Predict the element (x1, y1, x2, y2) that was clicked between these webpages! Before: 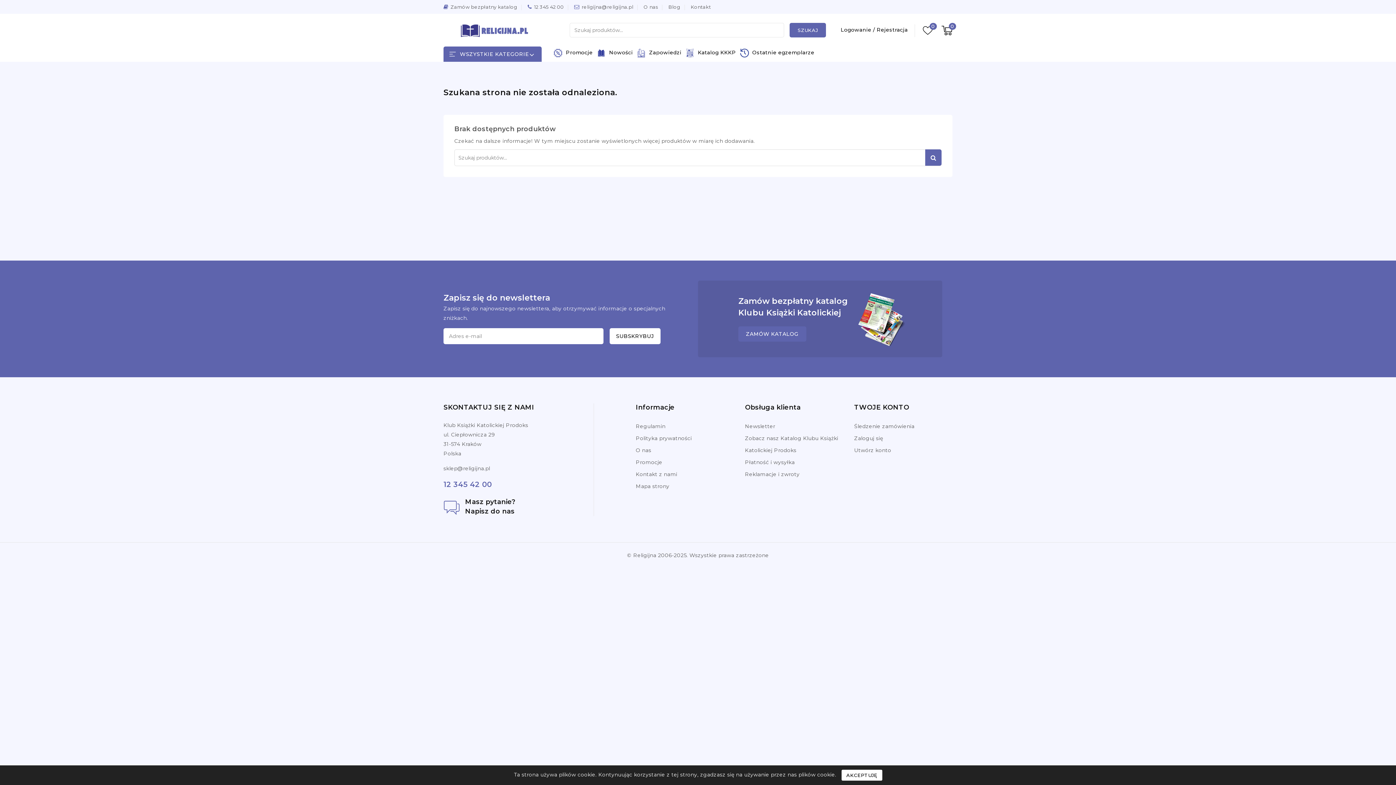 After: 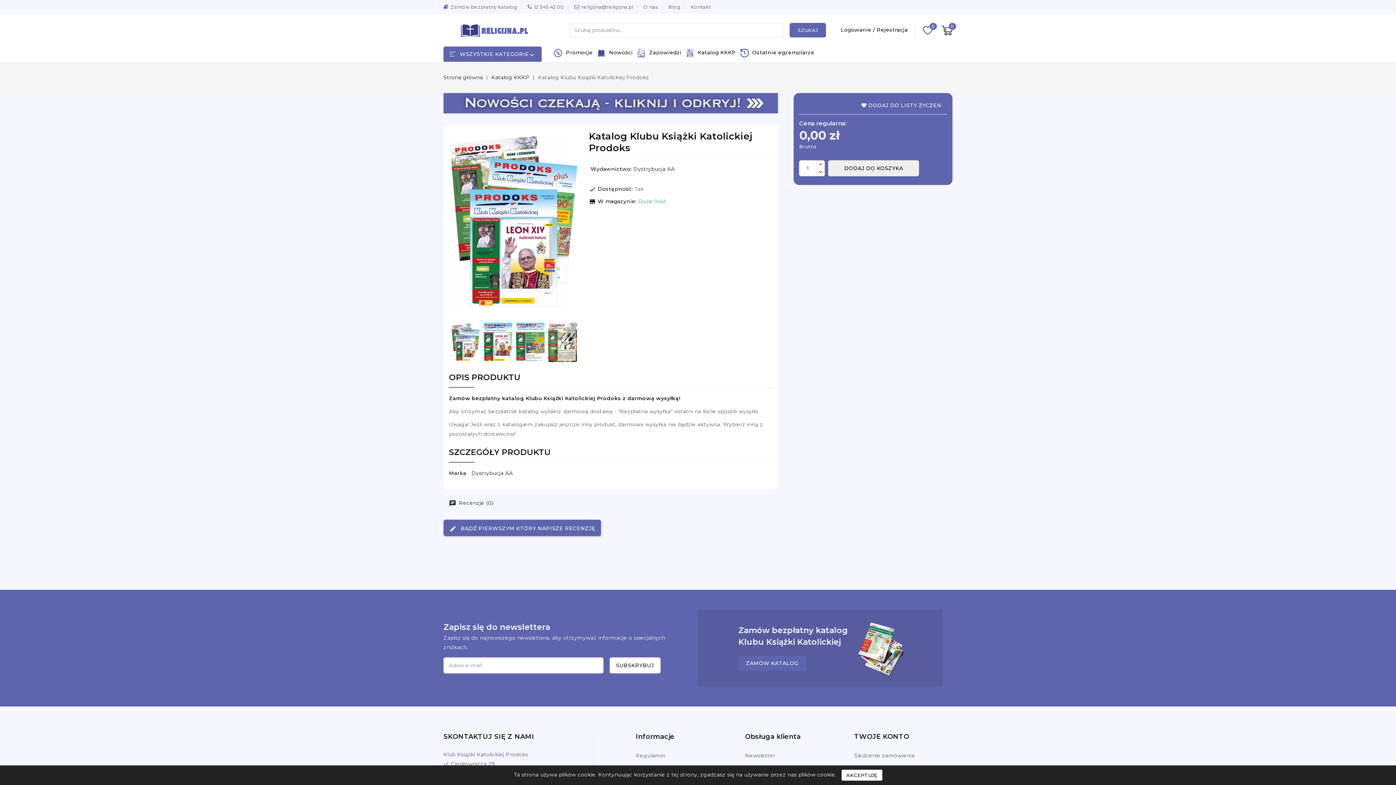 Action: bbox: (450, 3, 517, 10) label: Zamów bezpłatny katalog